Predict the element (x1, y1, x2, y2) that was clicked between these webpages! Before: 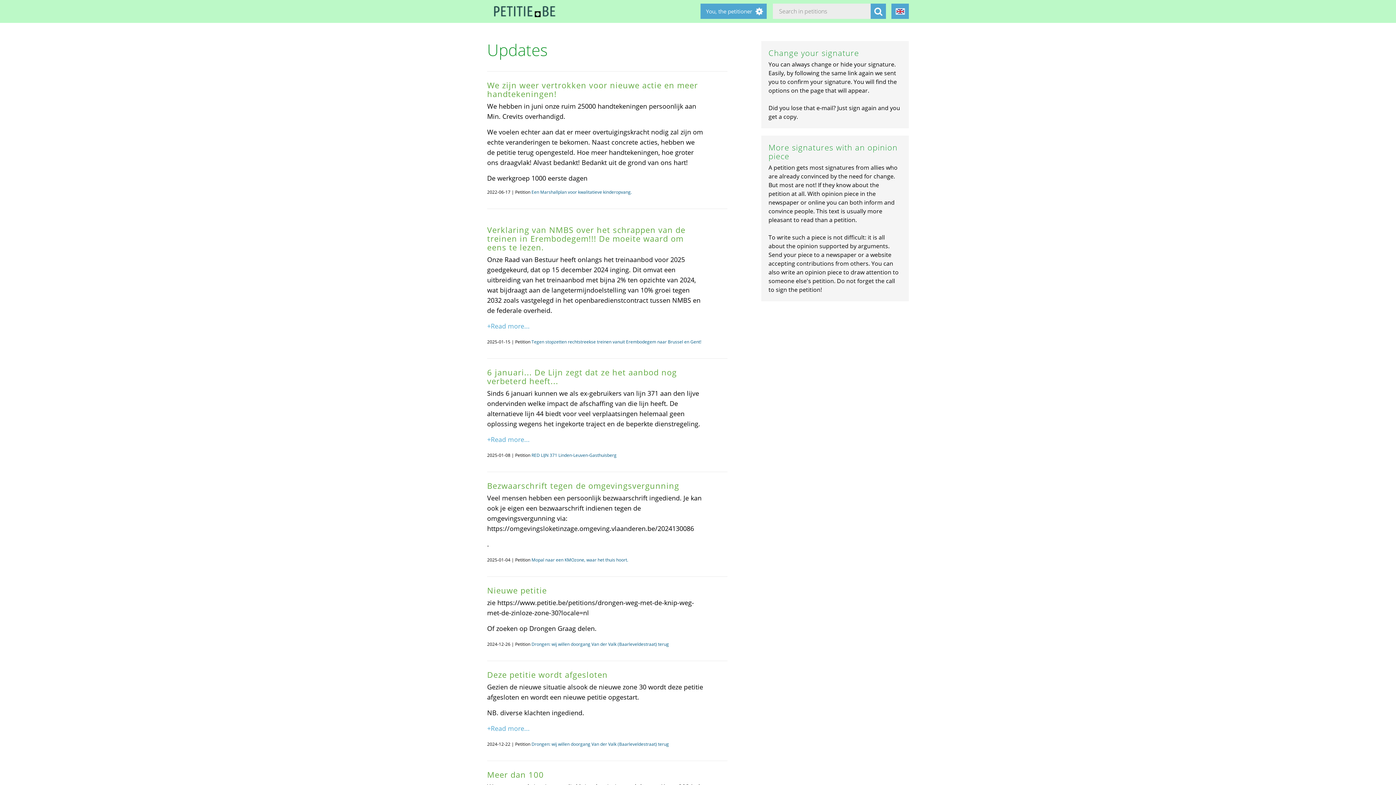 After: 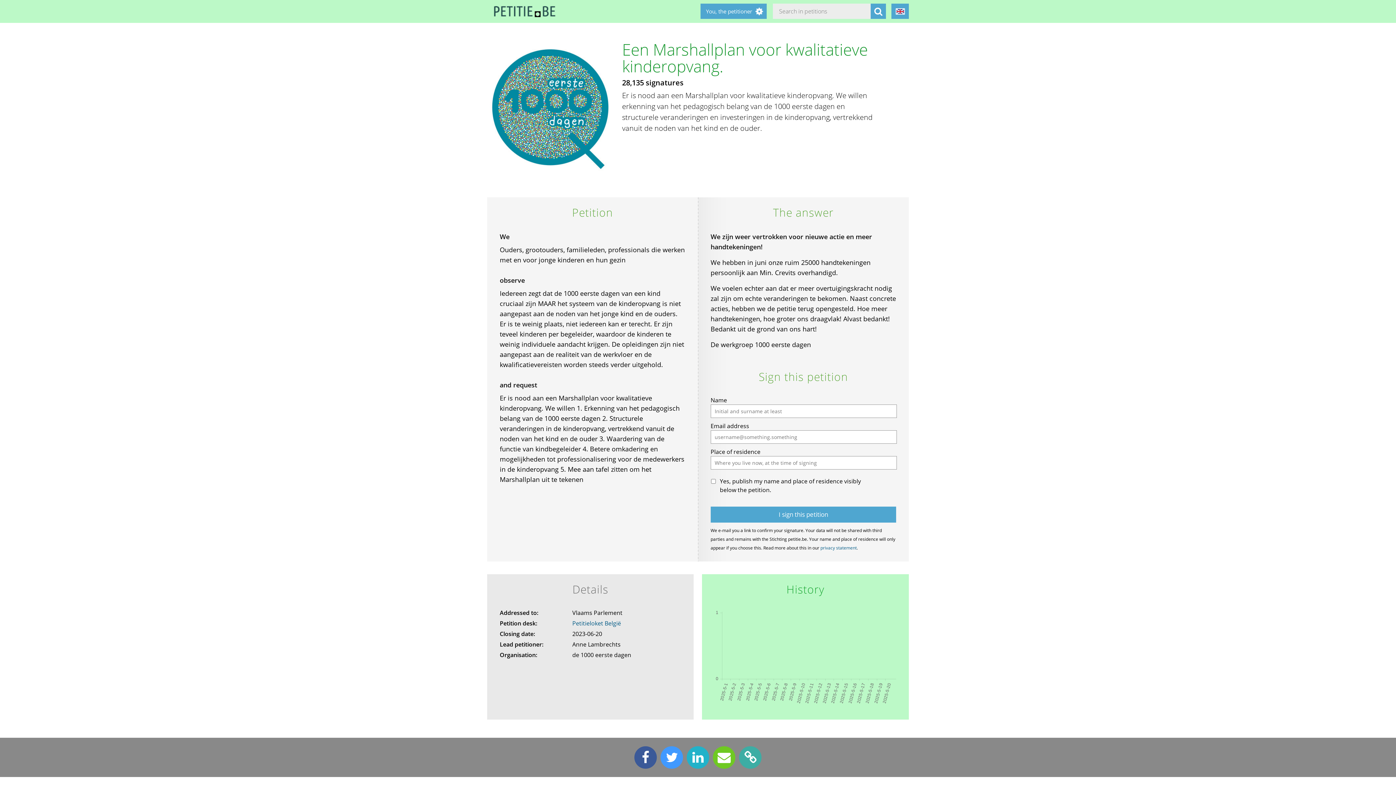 Action: bbox: (531, 189, 632, 195) label: Een Marshallplan voor kwalitatieve kinderopvang.